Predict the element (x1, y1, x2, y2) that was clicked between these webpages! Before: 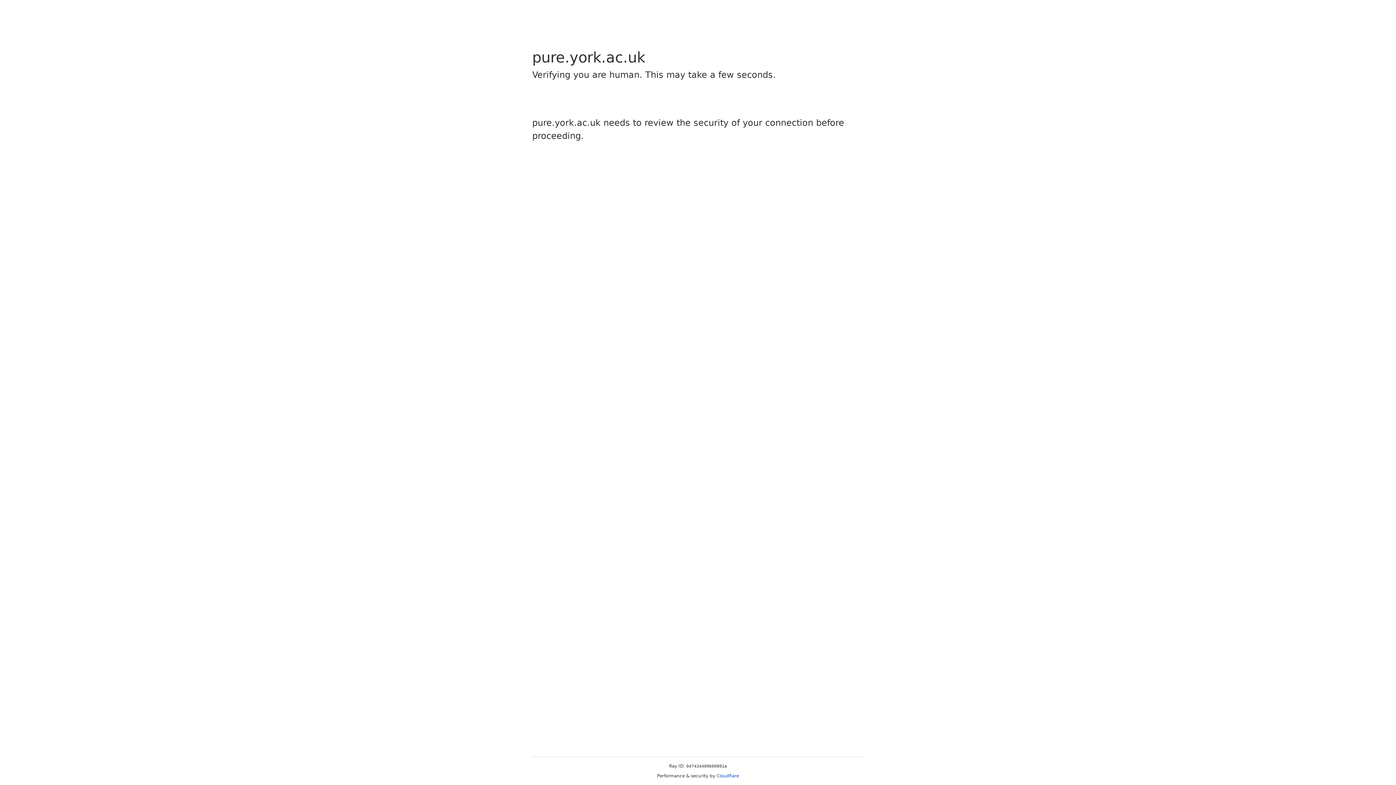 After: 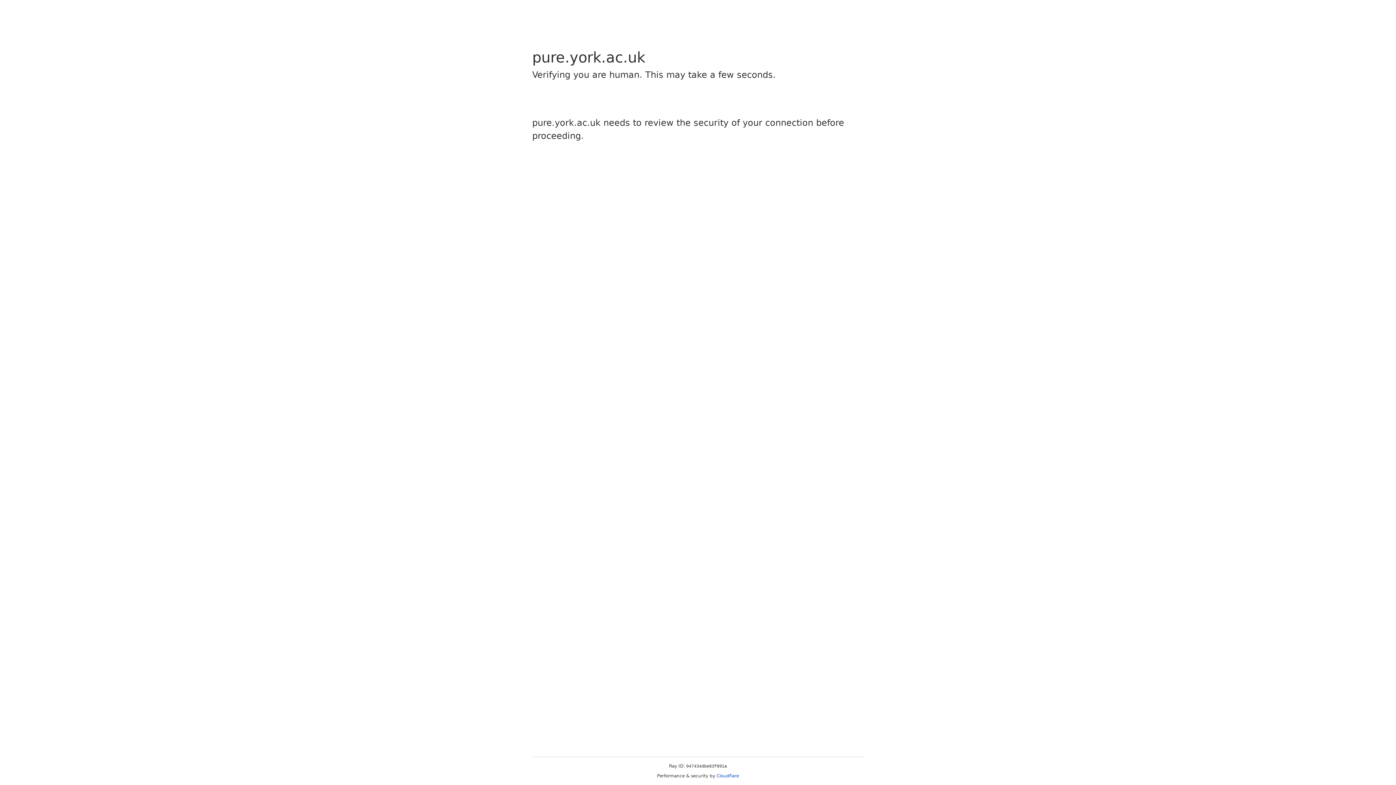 Action: label: Cloudflare bbox: (716, 773, 739, 778)